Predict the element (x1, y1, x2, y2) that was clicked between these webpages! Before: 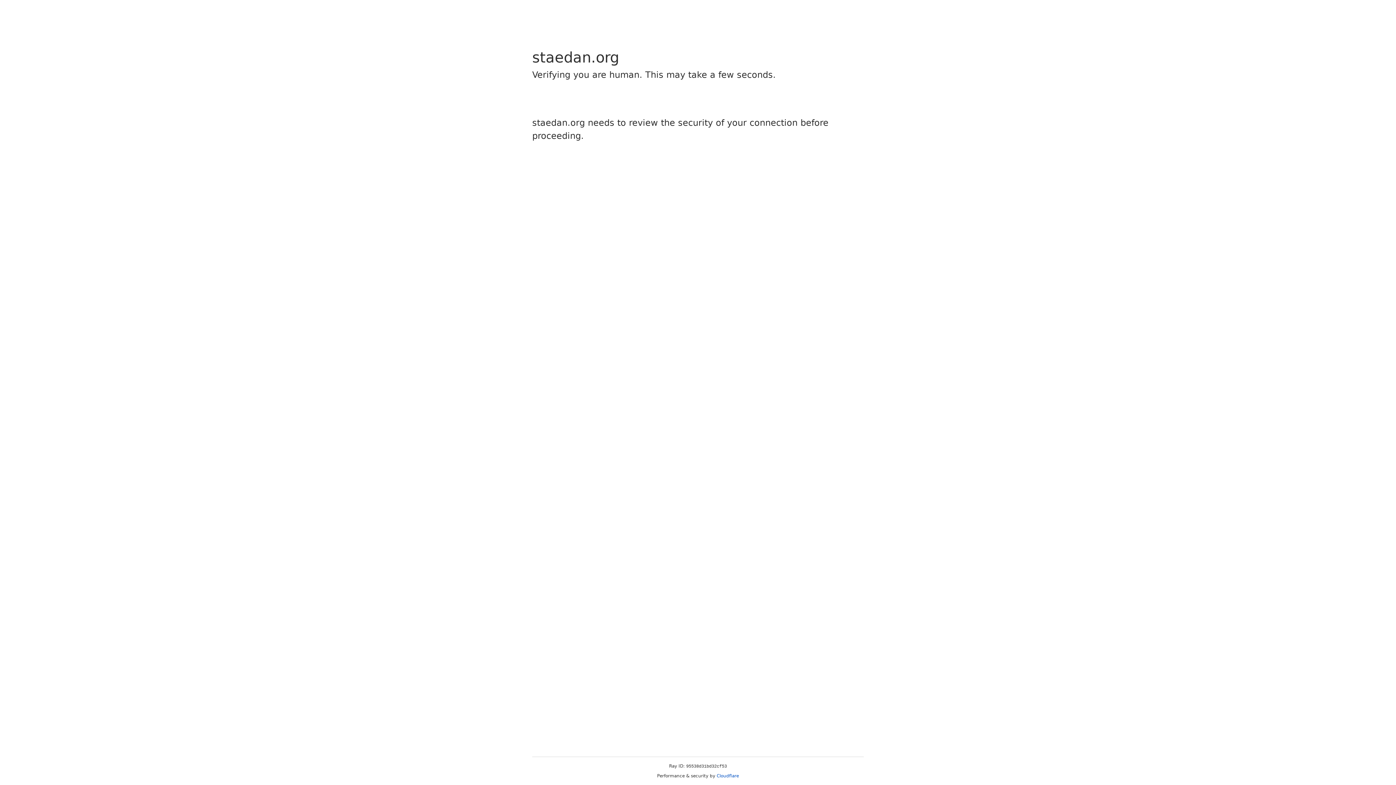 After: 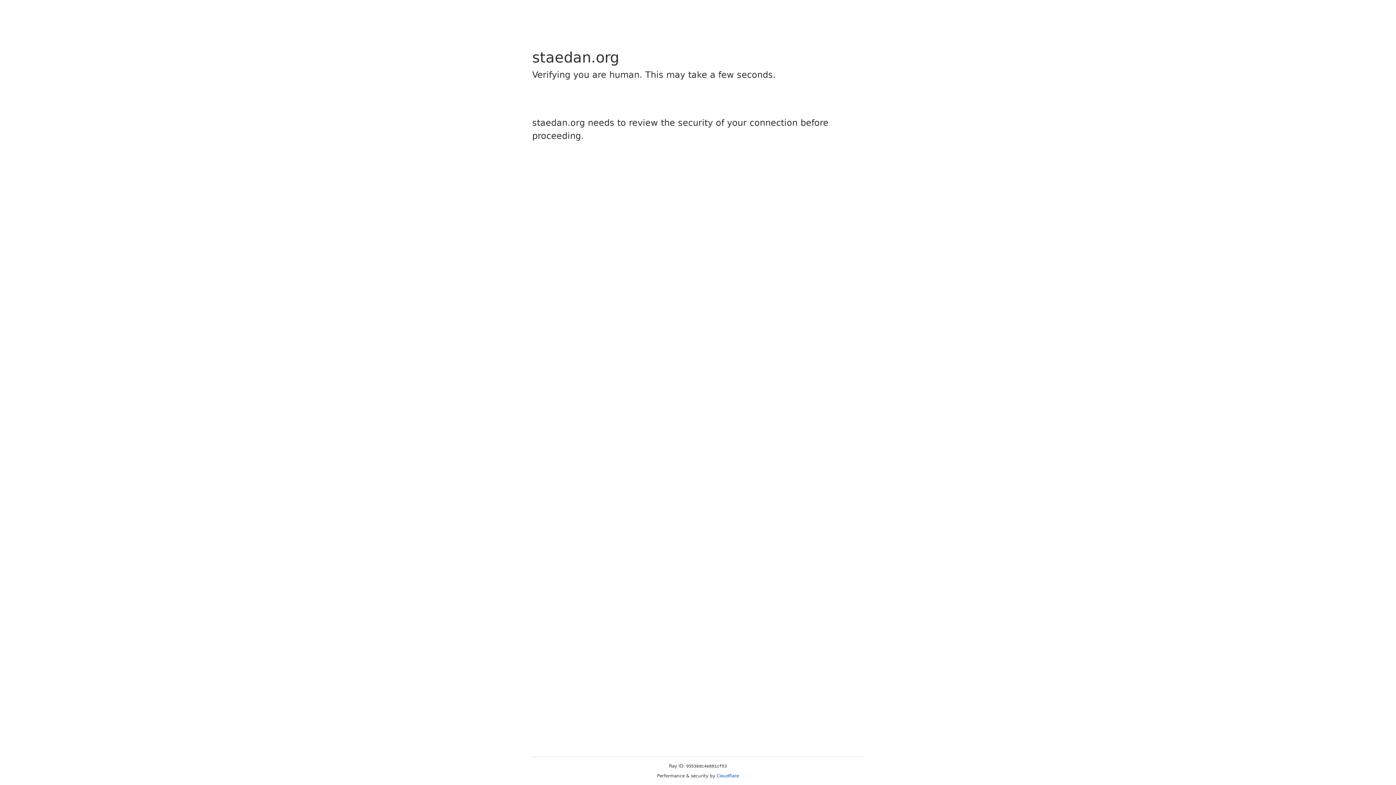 Action: bbox: (716, 773, 739, 778) label: Cloudflare